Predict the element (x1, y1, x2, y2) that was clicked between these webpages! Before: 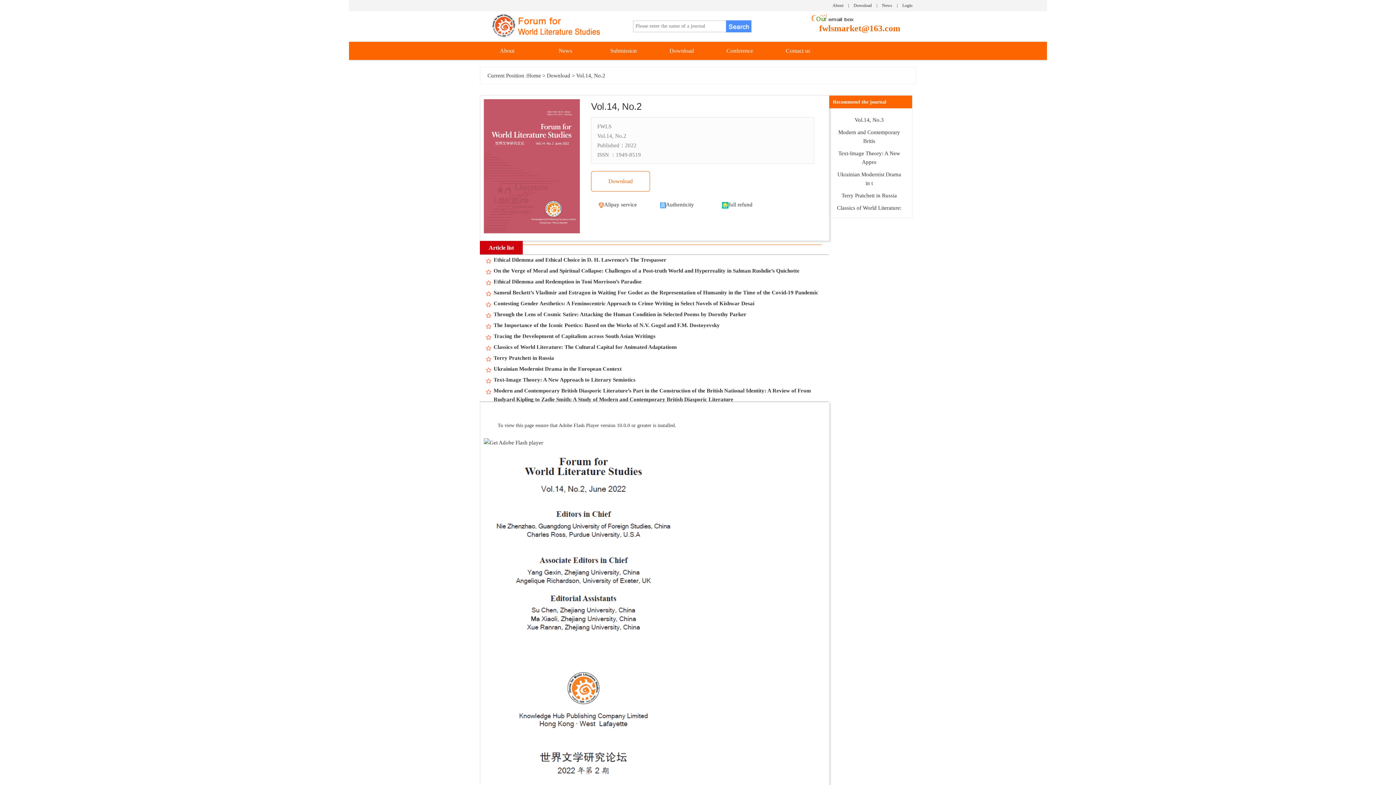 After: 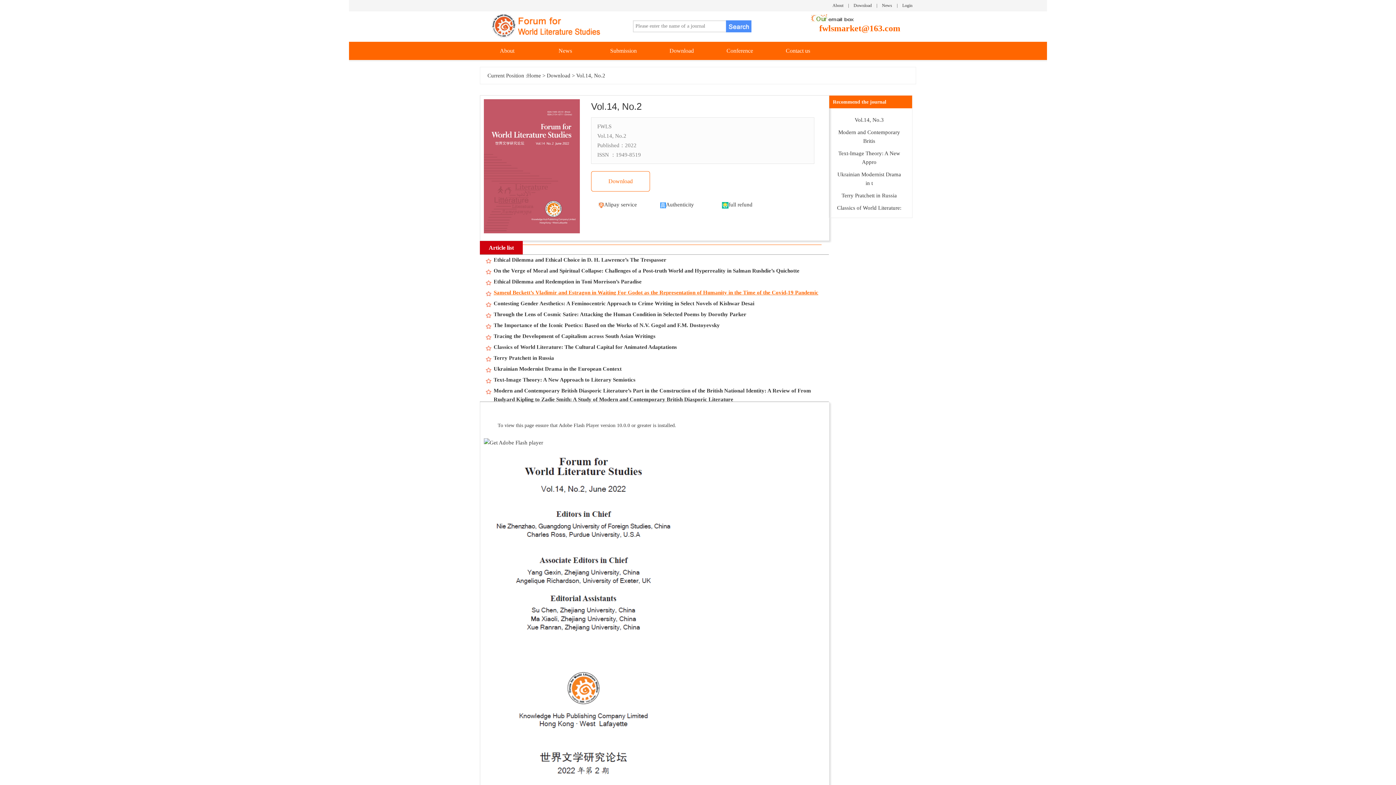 Action: label: Sameul Beckett’s Vladimir and Estragon in Waiting For Godot as the Representation of Humanity in the Time of the Covid-19 Pandemic bbox: (493, 289, 818, 295)